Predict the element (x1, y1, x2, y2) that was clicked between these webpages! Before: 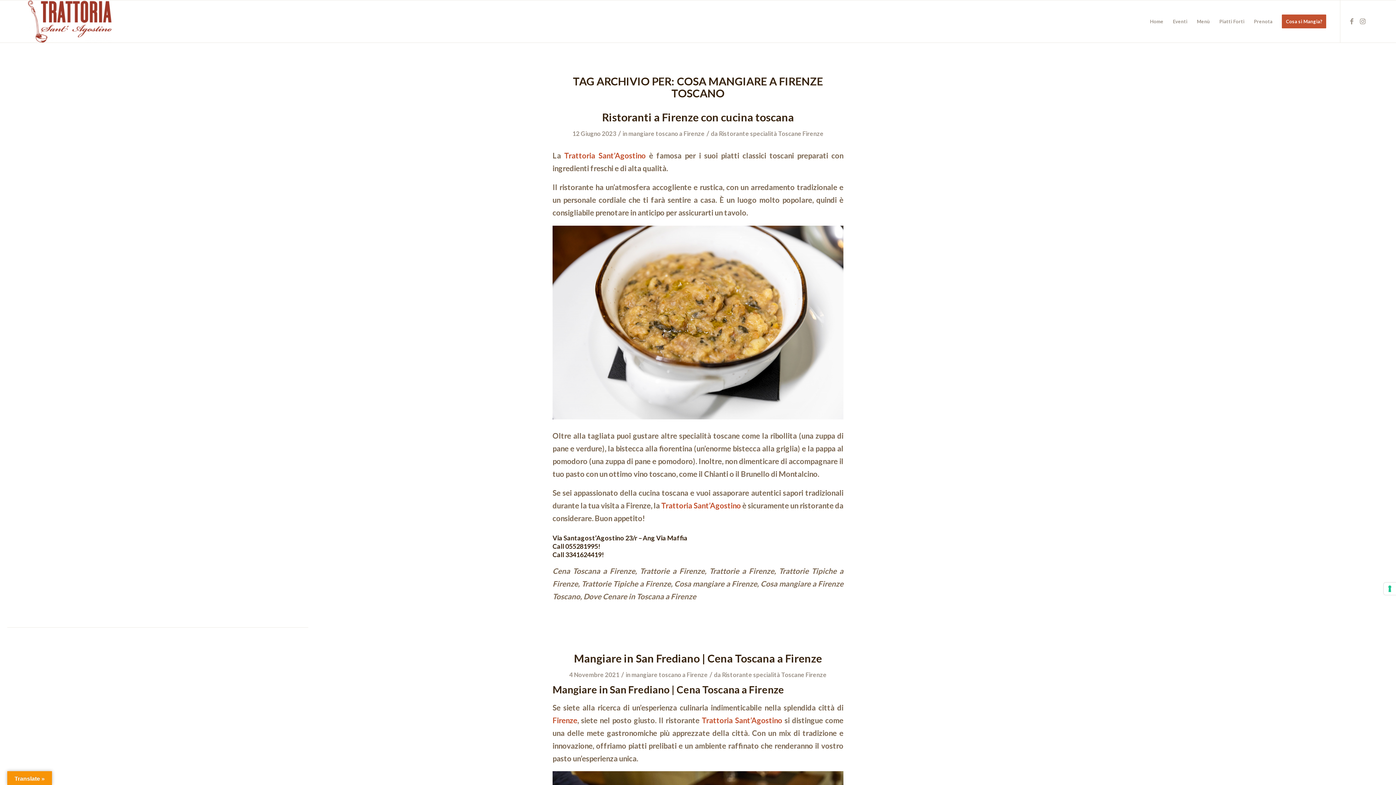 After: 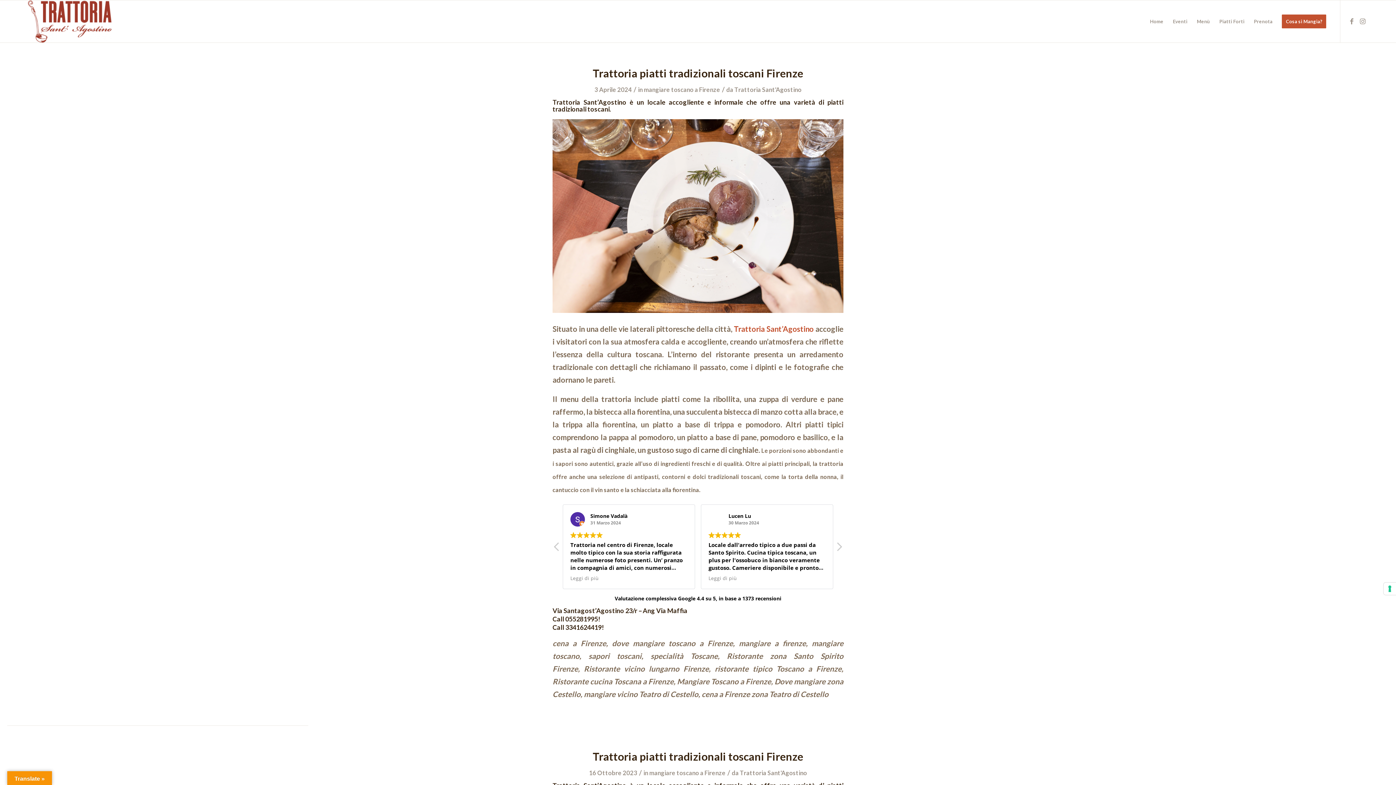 Action: bbox: (631, 671, 708, 679) label: mangiare toscano a Firenze